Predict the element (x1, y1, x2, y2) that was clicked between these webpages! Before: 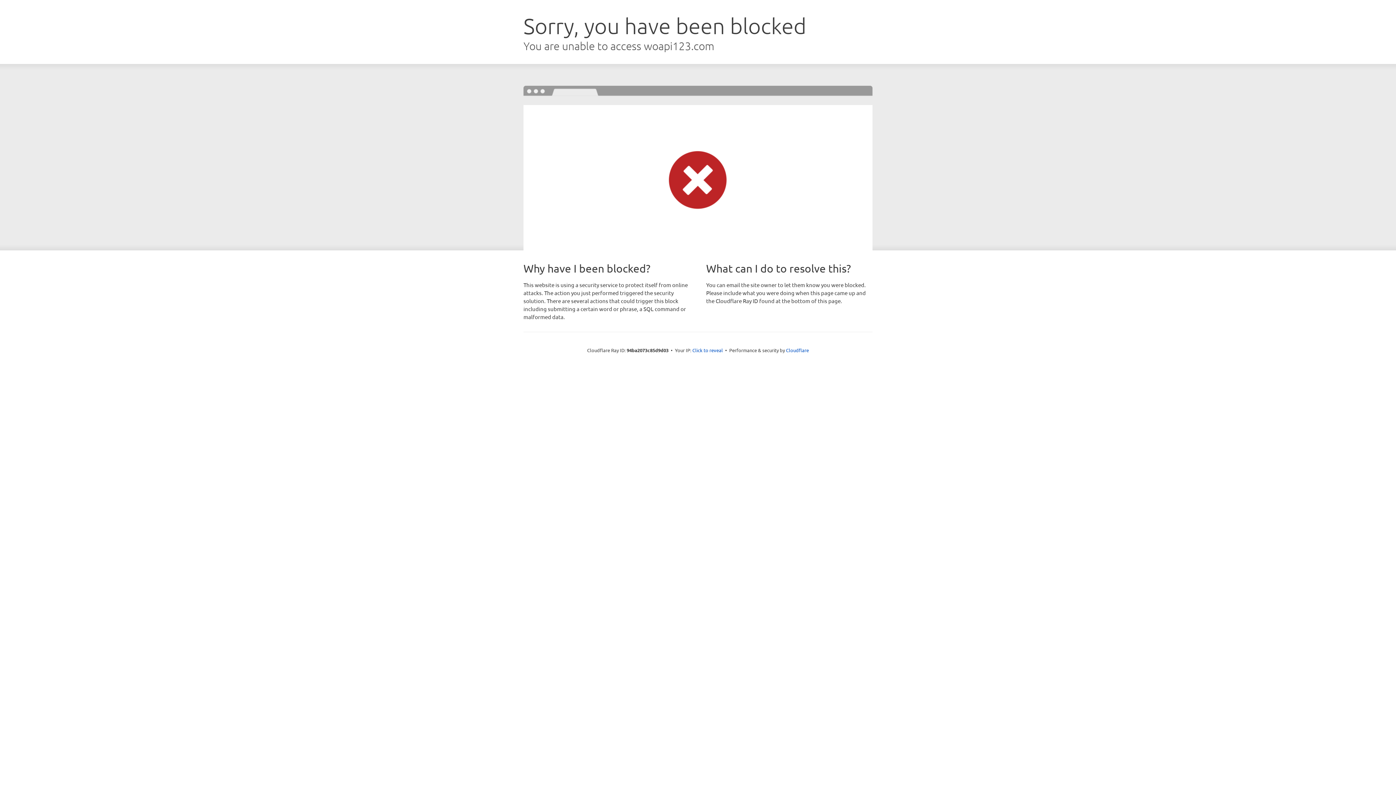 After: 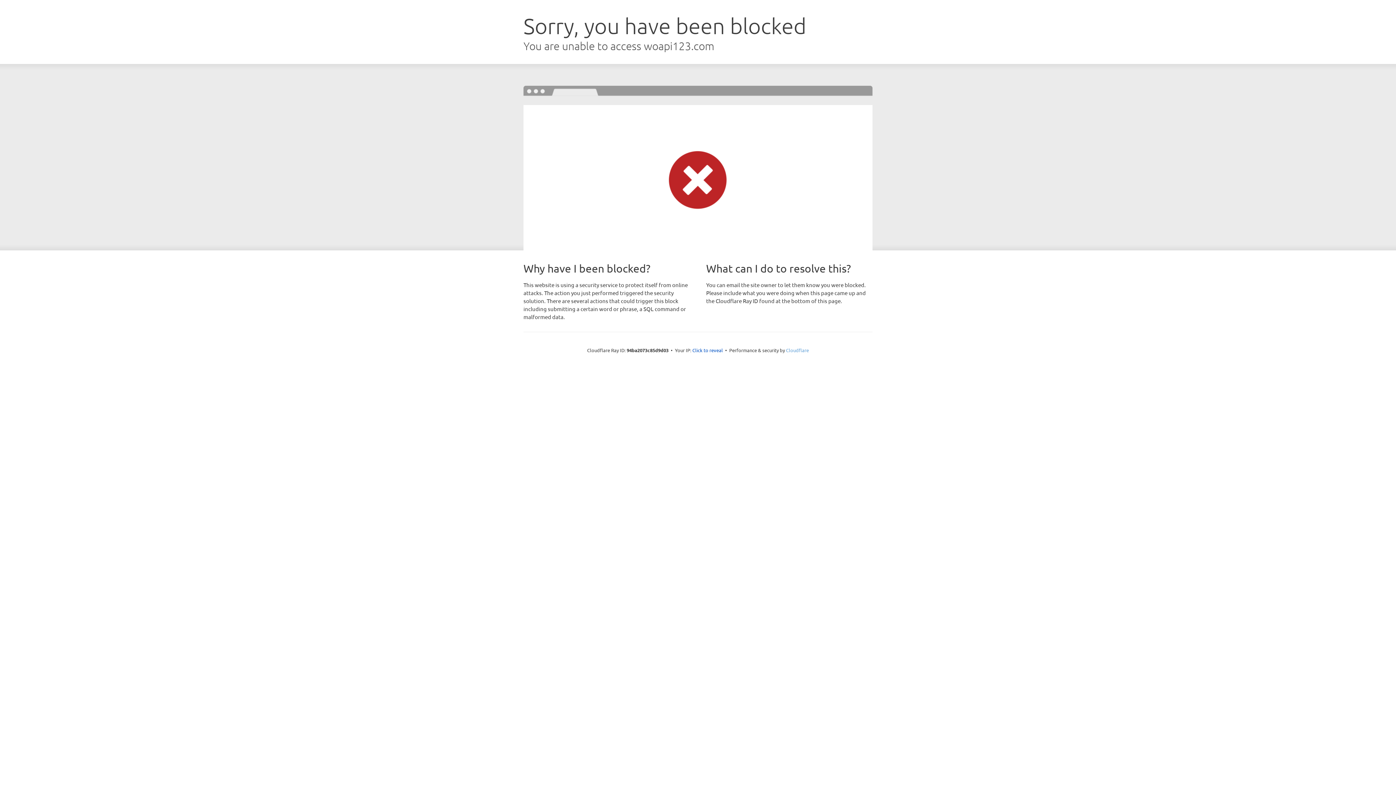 Action: label: Cloudflare bbox: (786, 347, 809, 353)